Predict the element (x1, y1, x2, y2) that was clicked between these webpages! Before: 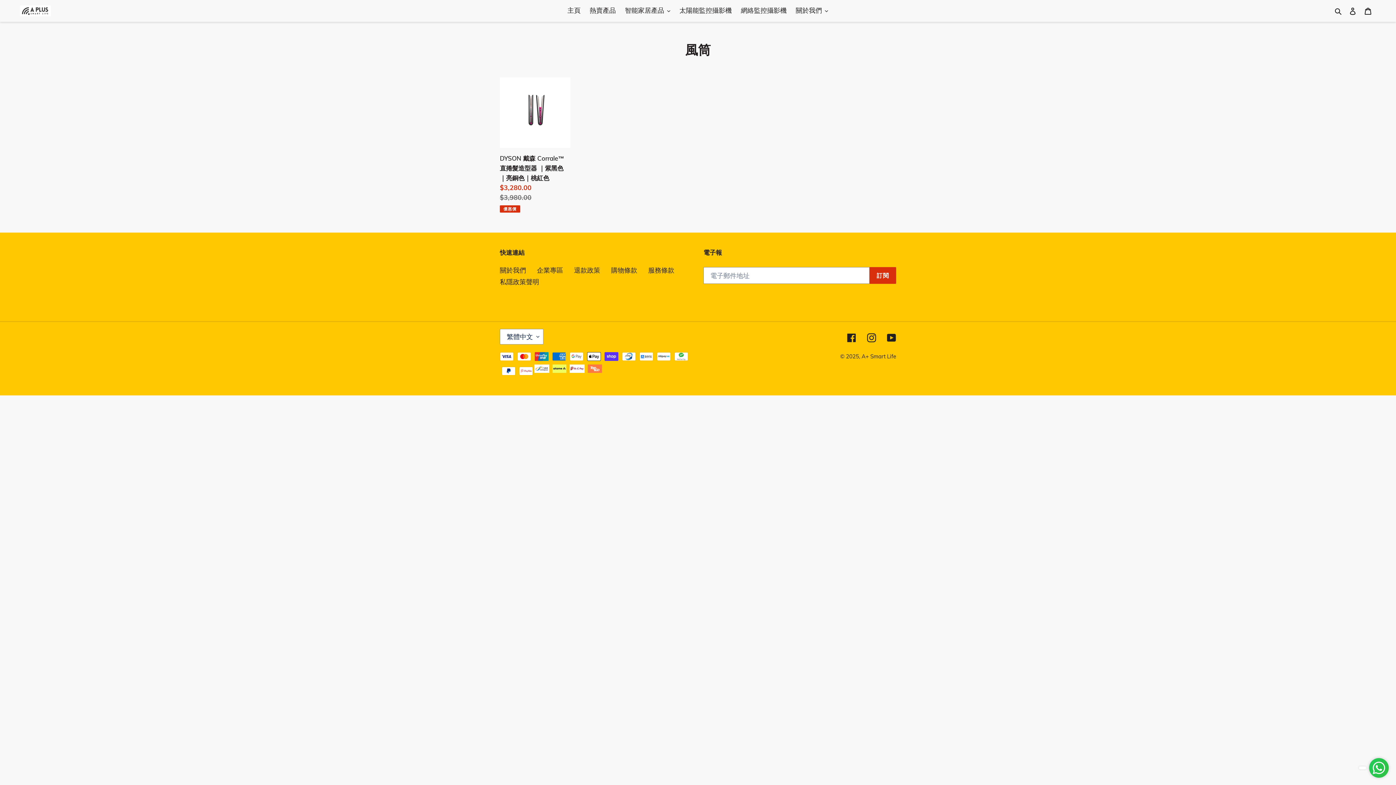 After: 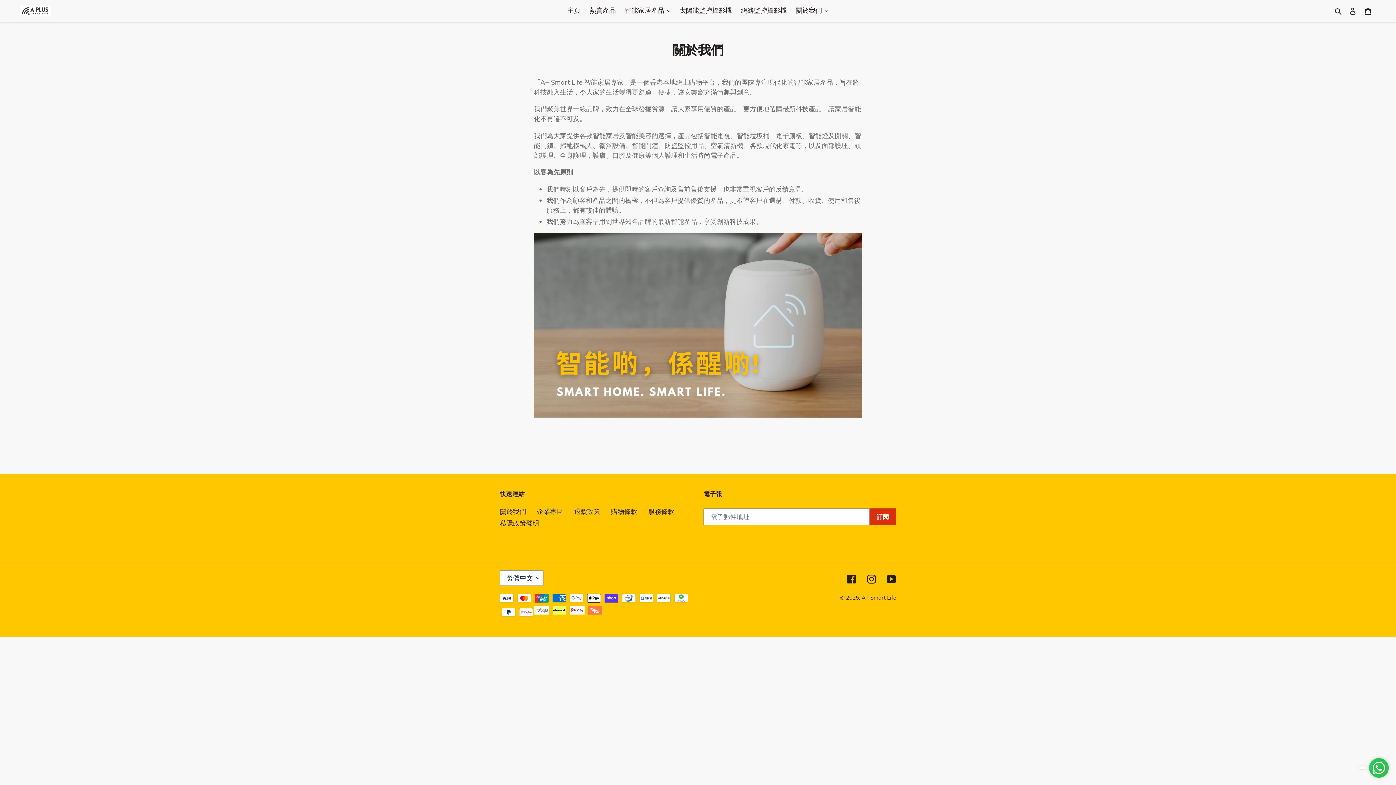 Action: bbox: (500, 266, 526, 274) label: 關於我們